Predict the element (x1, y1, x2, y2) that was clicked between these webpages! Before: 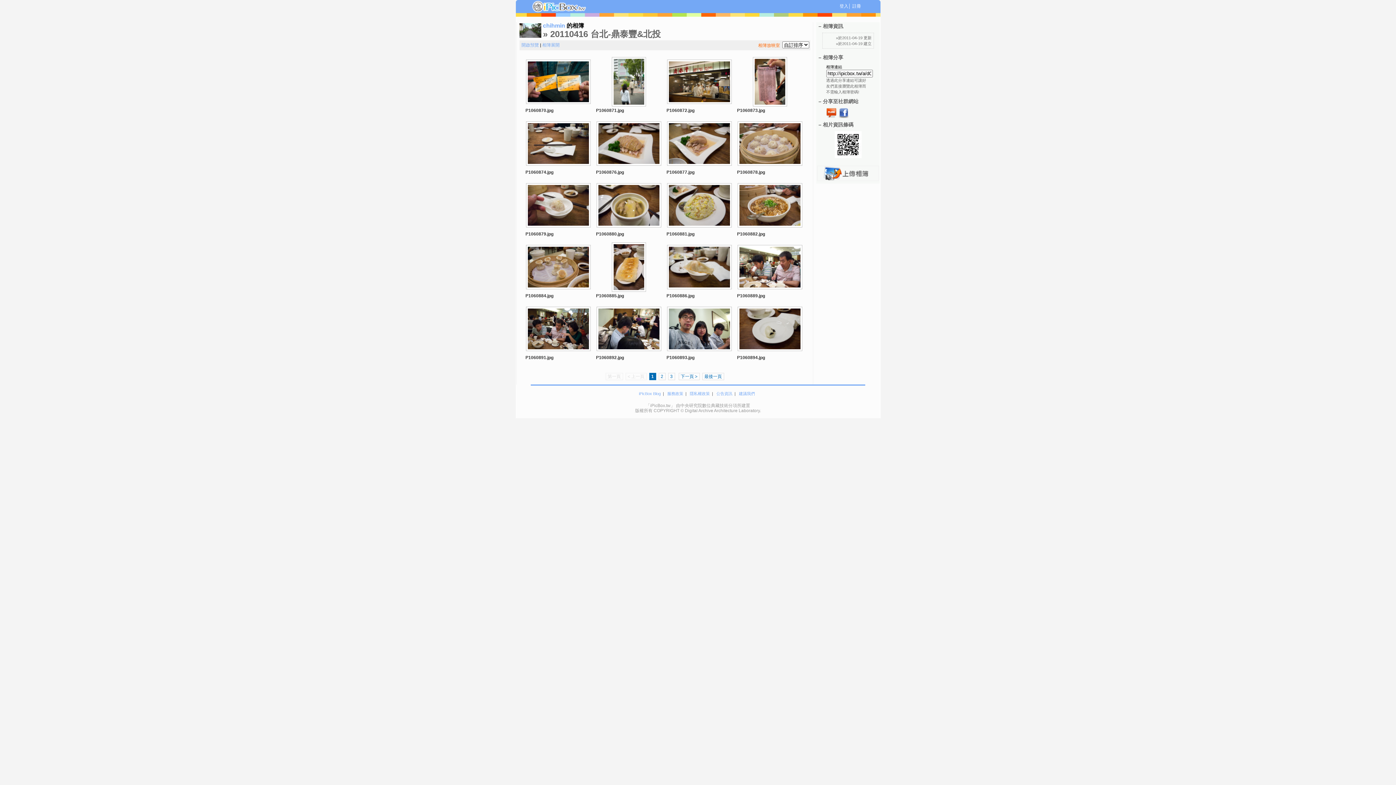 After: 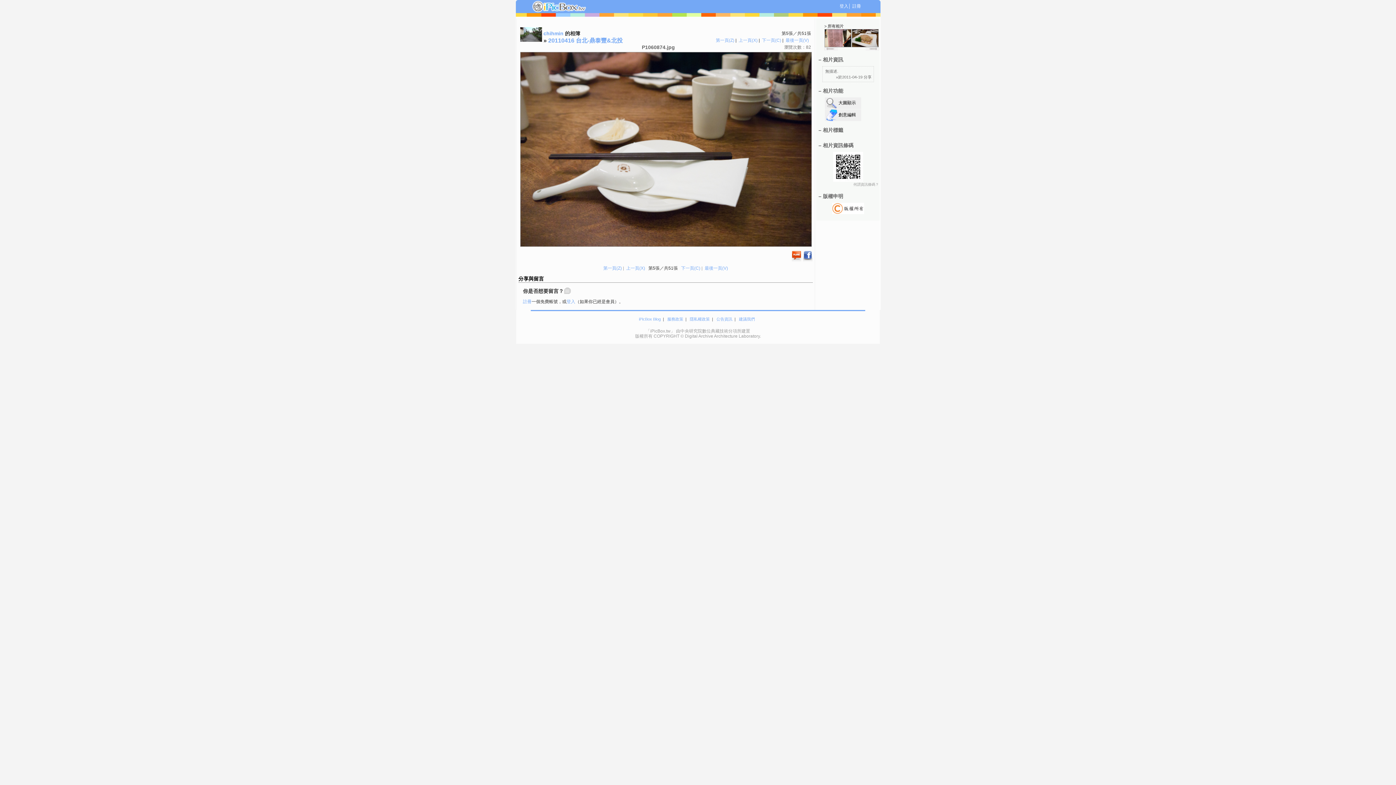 Action: bbox: (526, 161, 590, 166)